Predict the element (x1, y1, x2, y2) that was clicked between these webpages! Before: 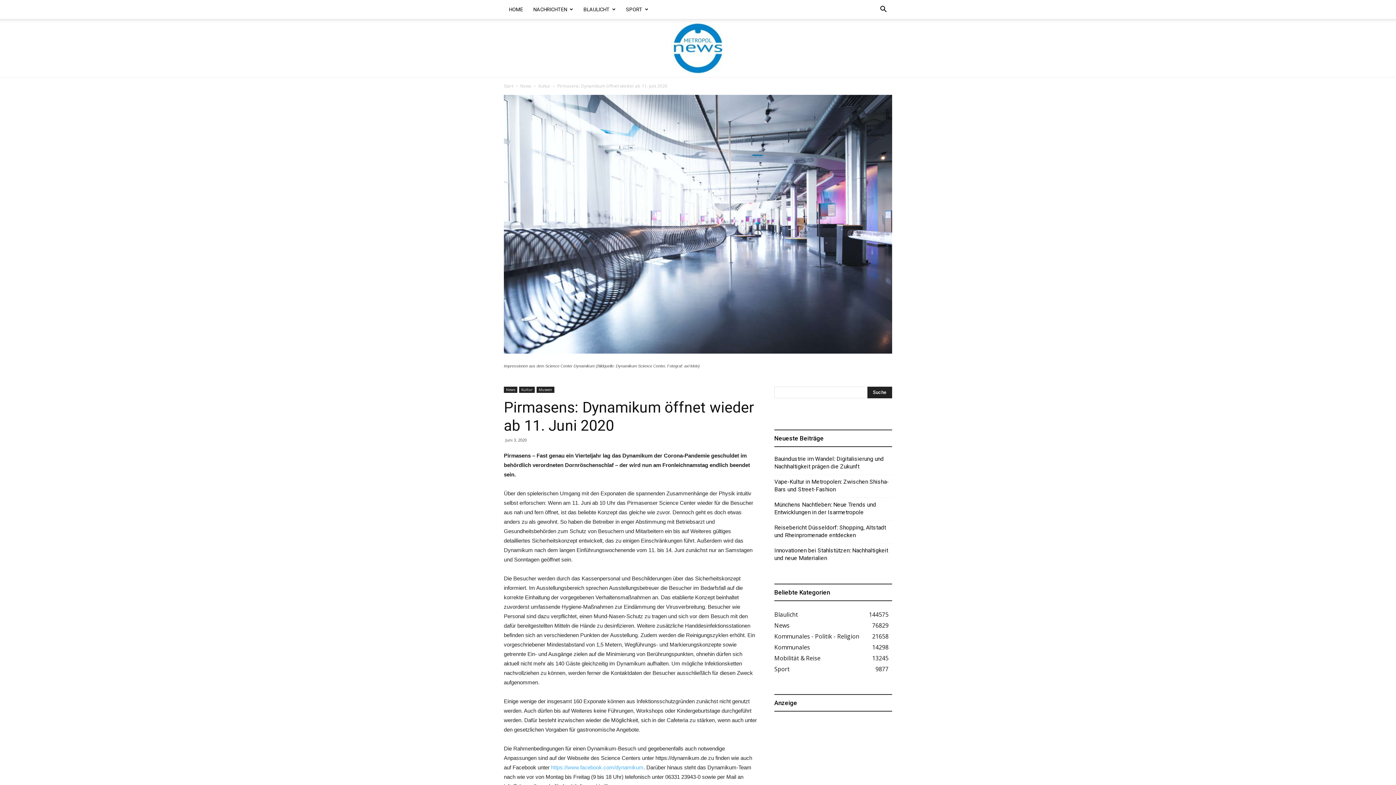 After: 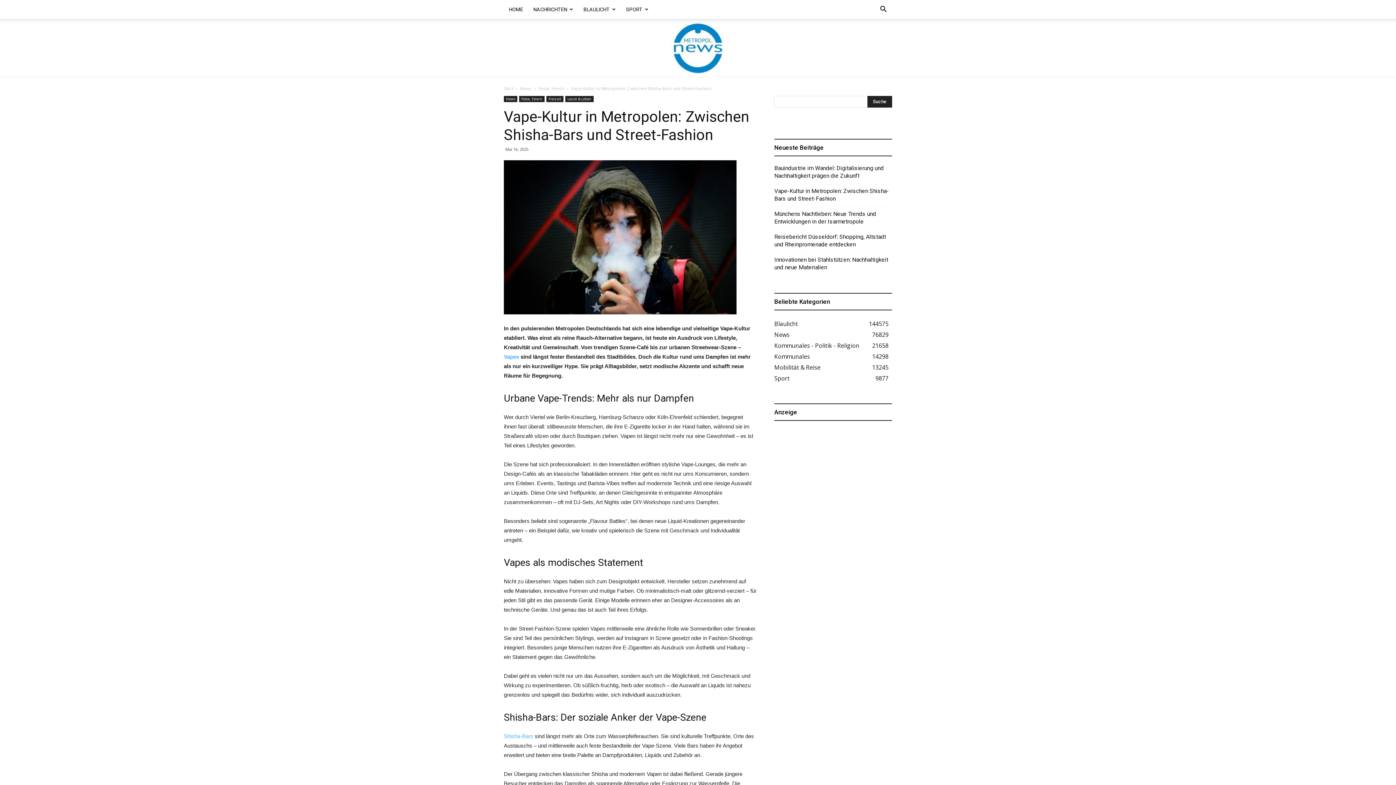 Action: bbox: (774, 478, 892, 493) label: Vape-Kultur in Metropolen: Zwischen Shisha-Bars und Street-Fashion